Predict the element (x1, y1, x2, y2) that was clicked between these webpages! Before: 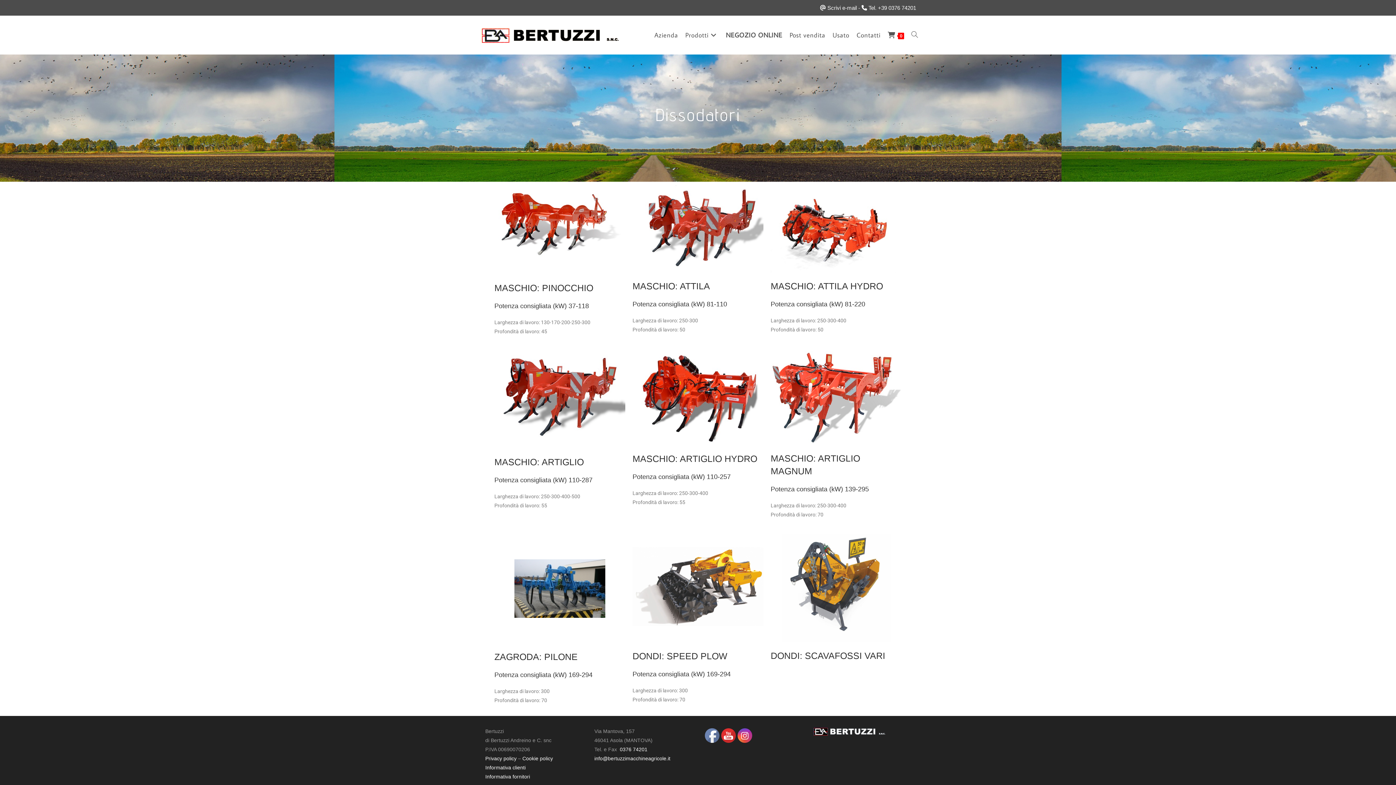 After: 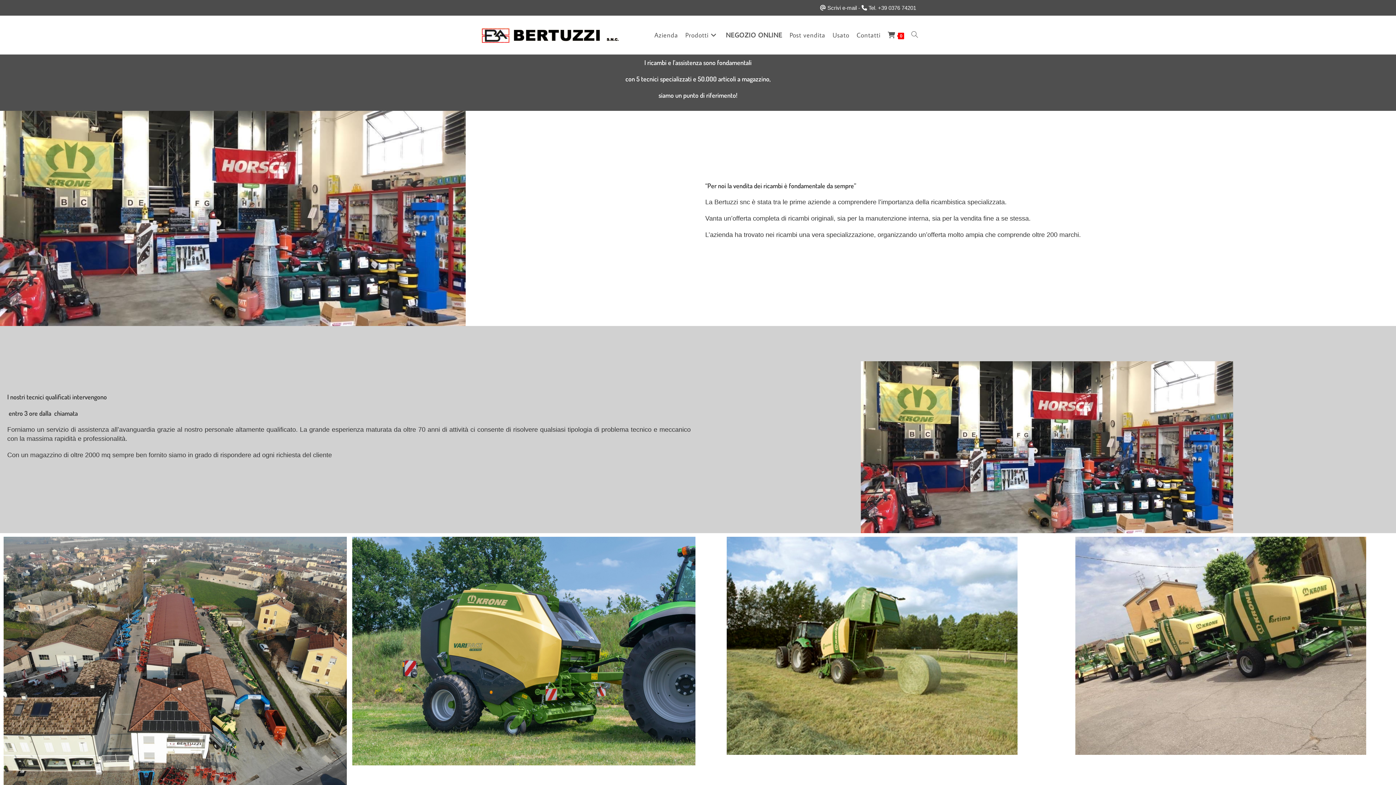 Action: bbox: (786, 16, 829, 54) label: Post vendita